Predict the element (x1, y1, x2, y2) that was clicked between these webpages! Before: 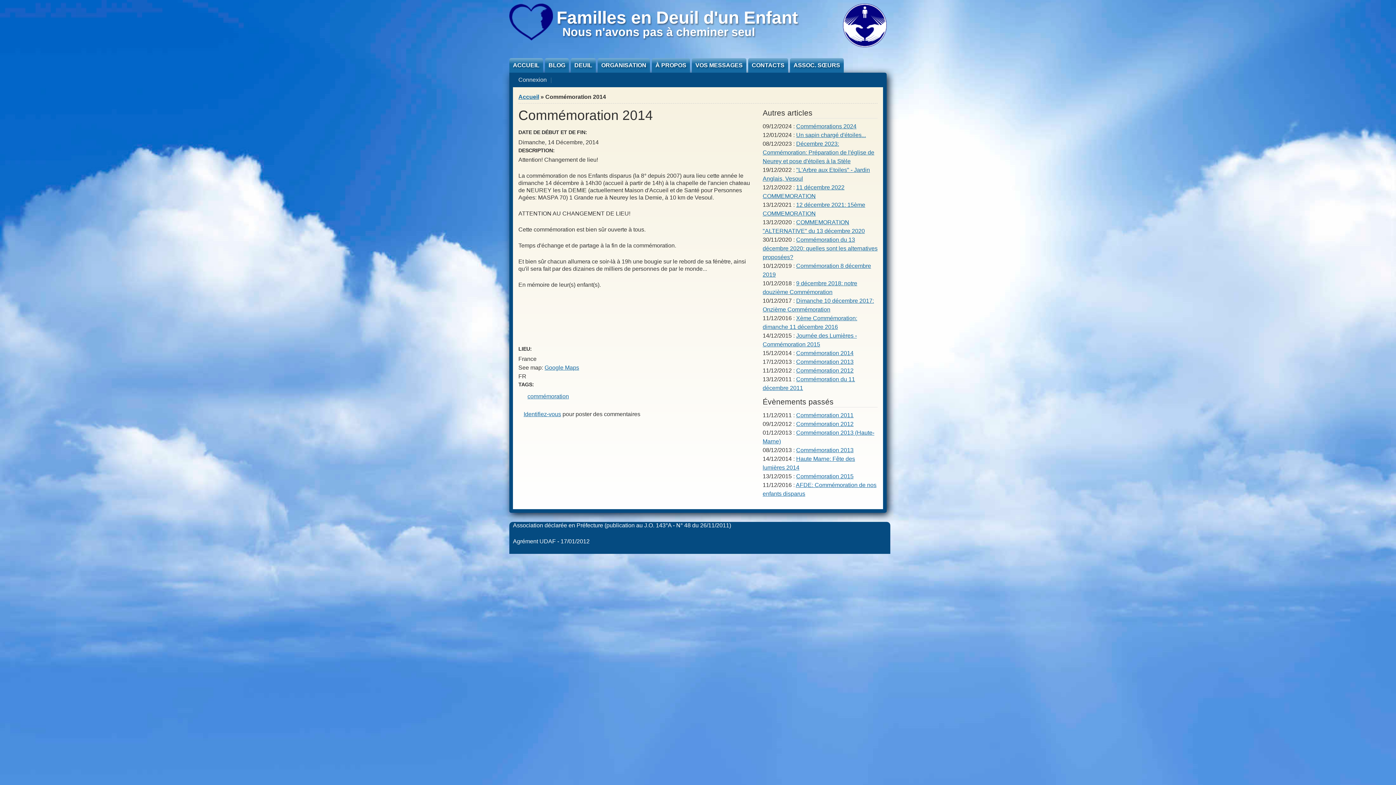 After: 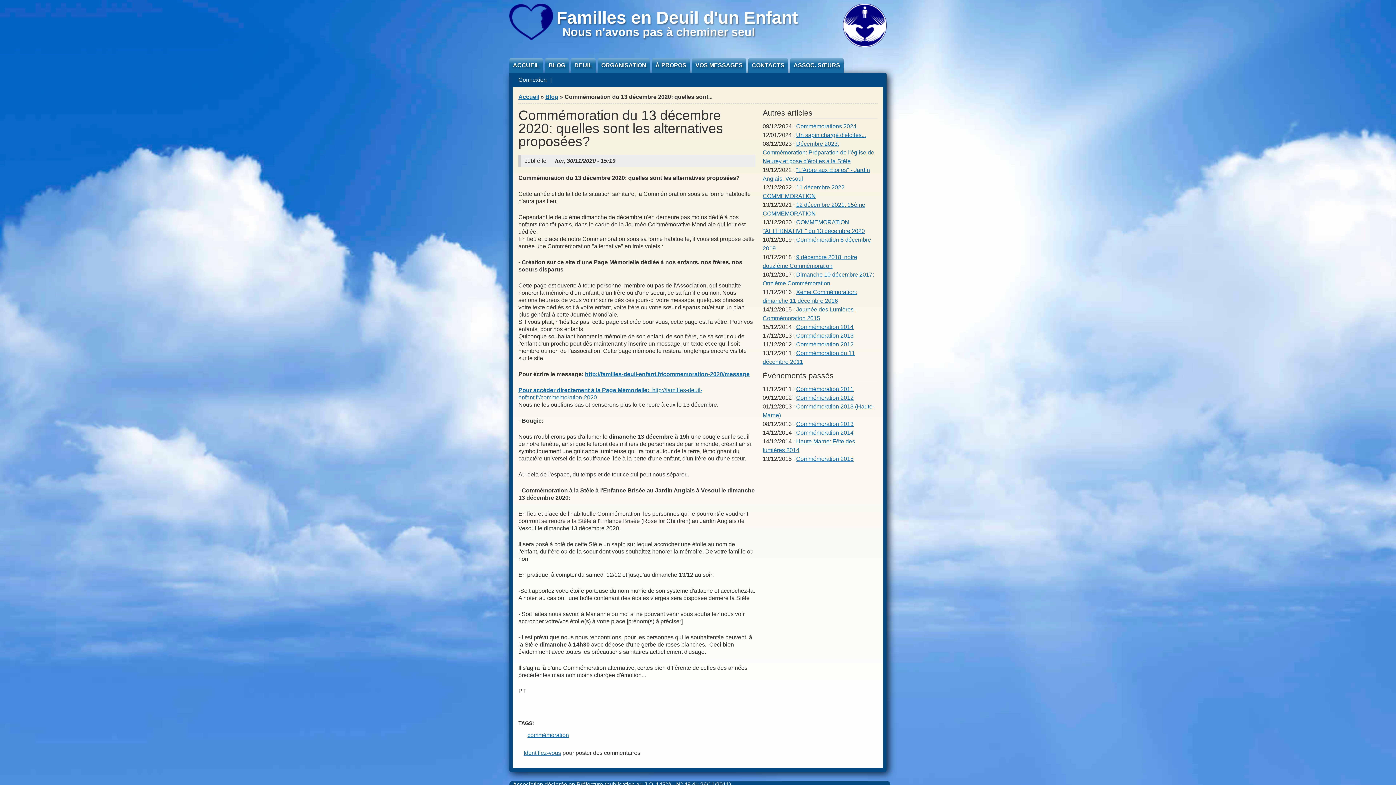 Action: label: Commémoration du 13 décembre 2020: quelles sont les alternatives proposées? bbox: (762, 236, 877, 260)